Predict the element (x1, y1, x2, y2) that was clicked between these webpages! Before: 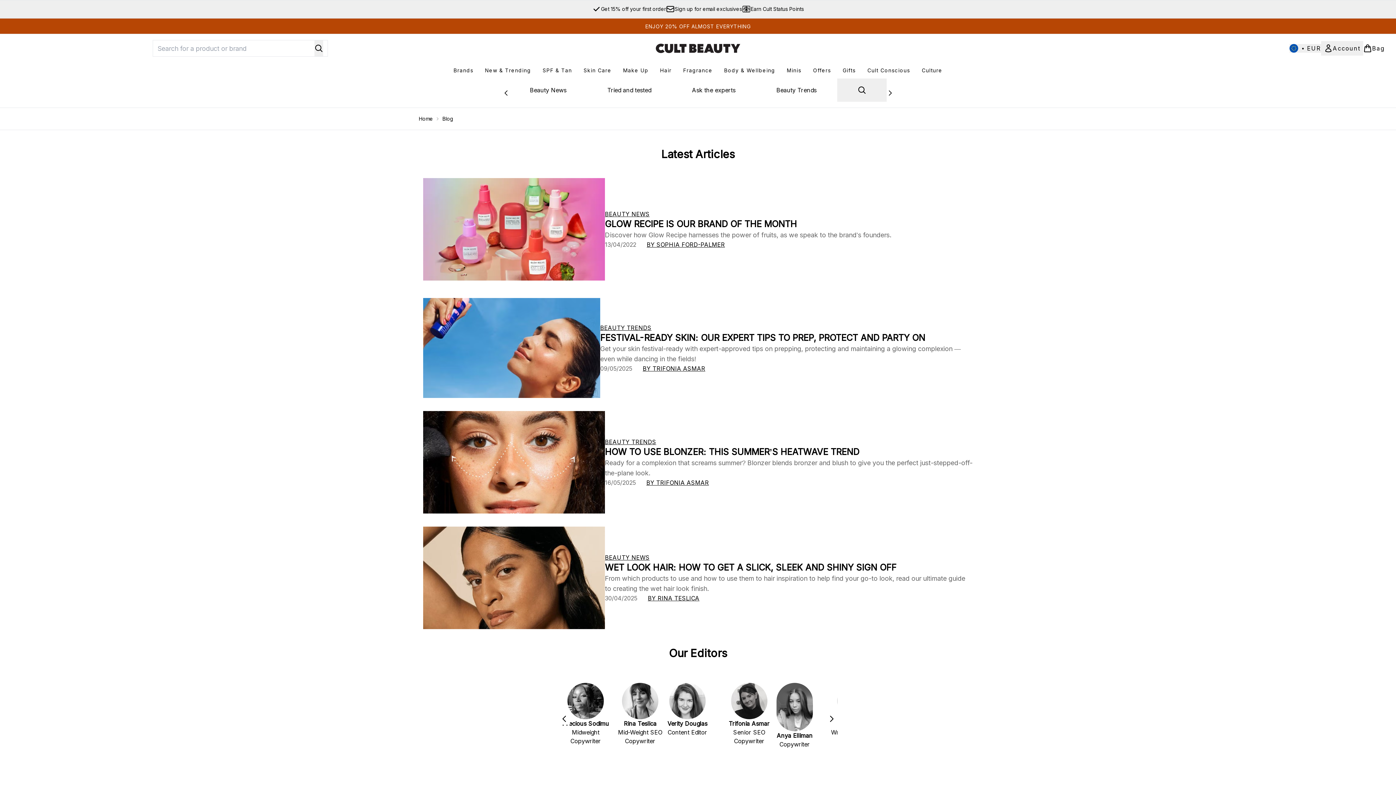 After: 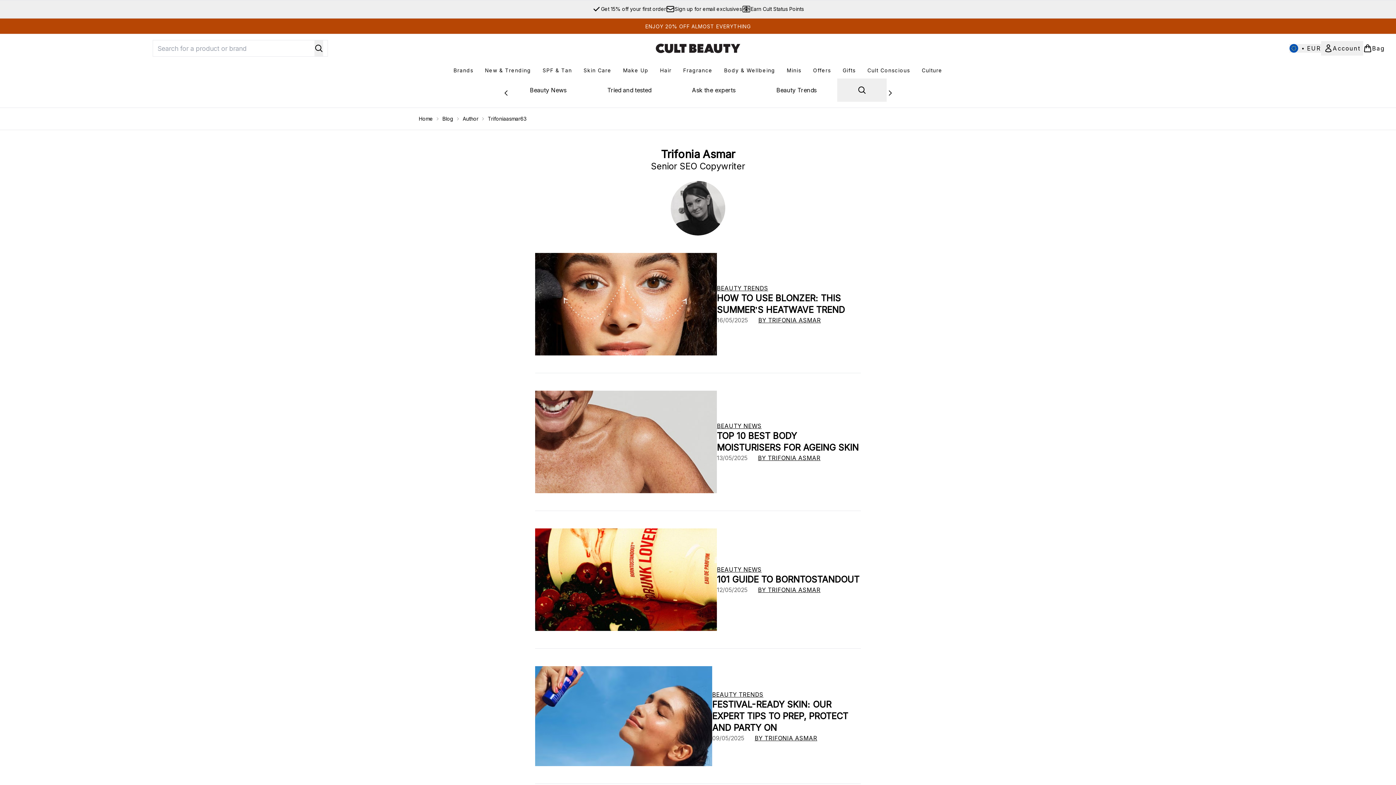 Action: bbox: (731, 683, 767, 719)